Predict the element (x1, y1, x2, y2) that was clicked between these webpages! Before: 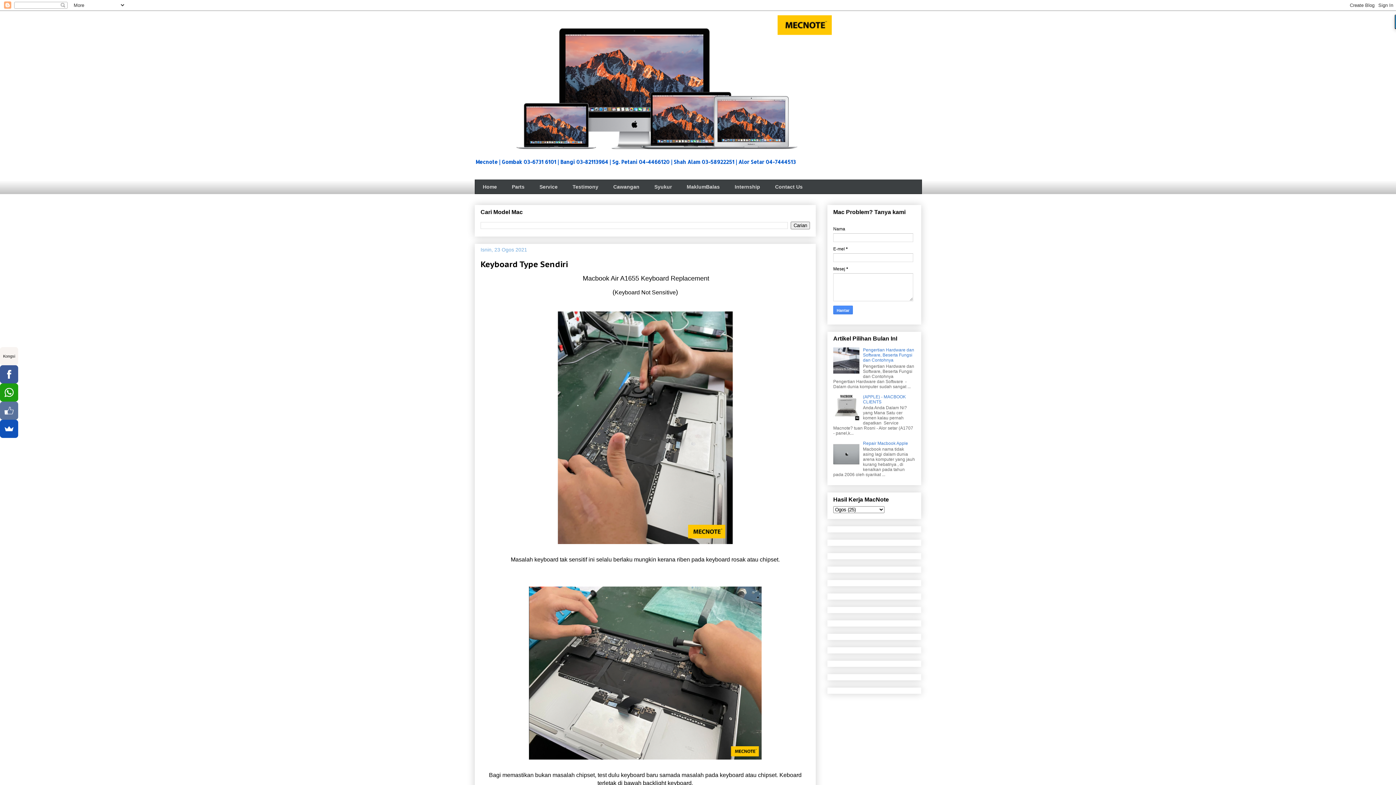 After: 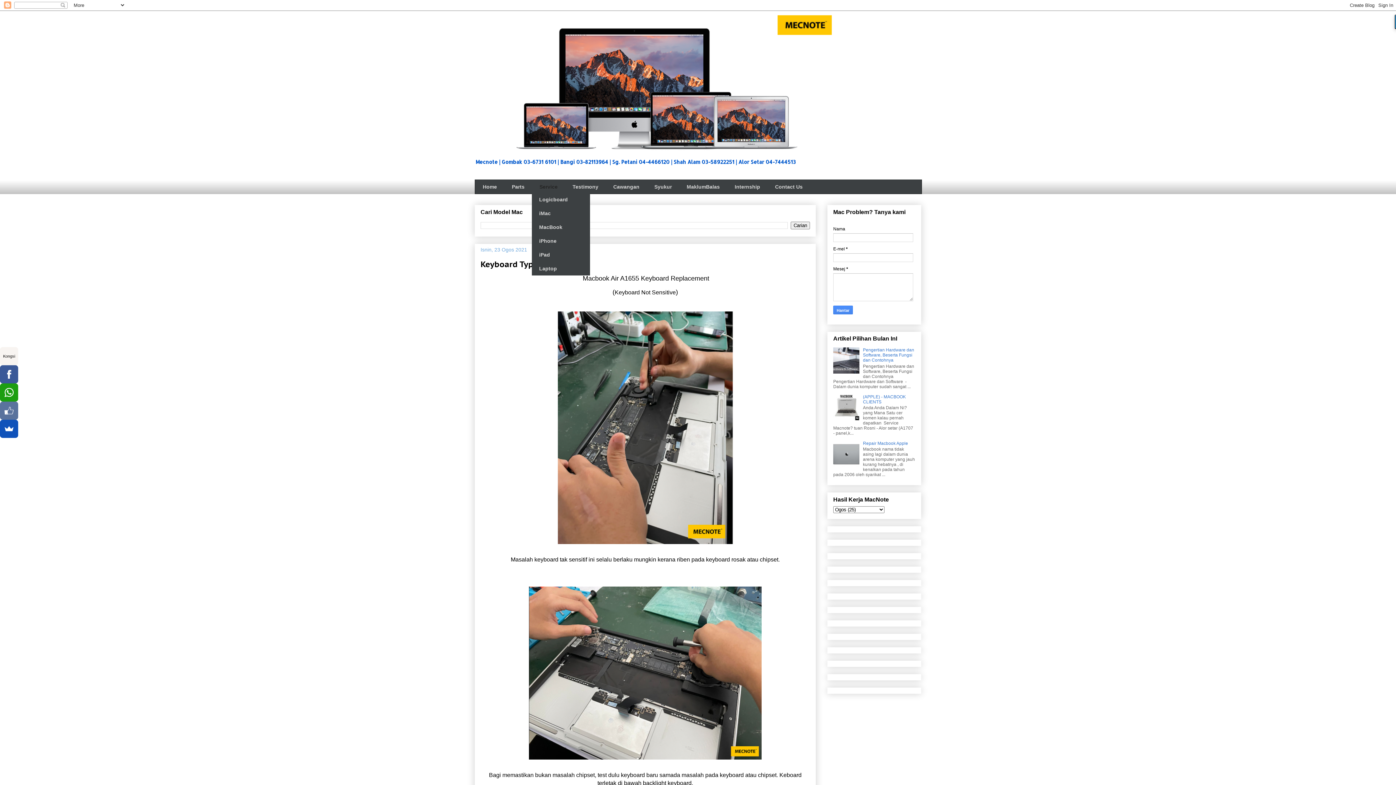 Action: bbox: (532, 180, 565, 193) label: Service